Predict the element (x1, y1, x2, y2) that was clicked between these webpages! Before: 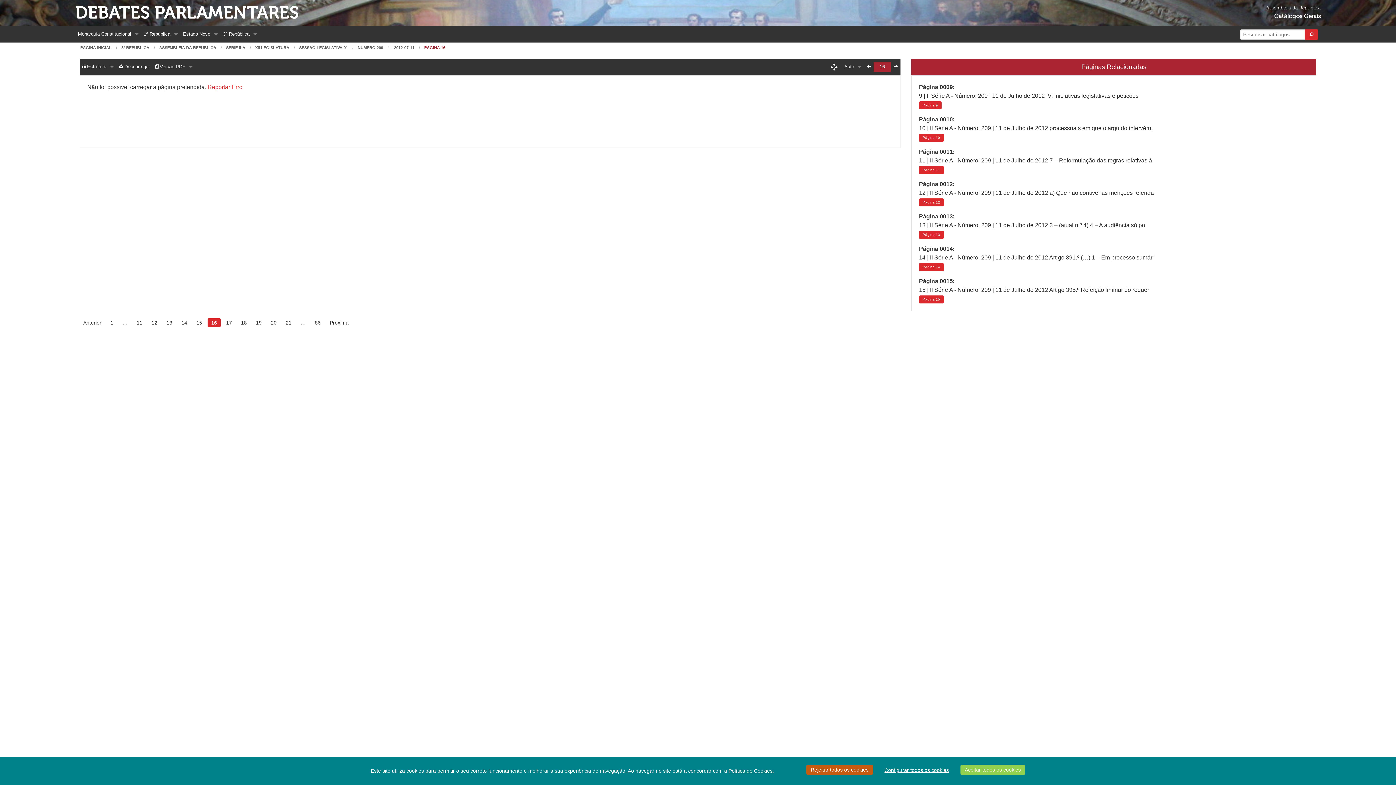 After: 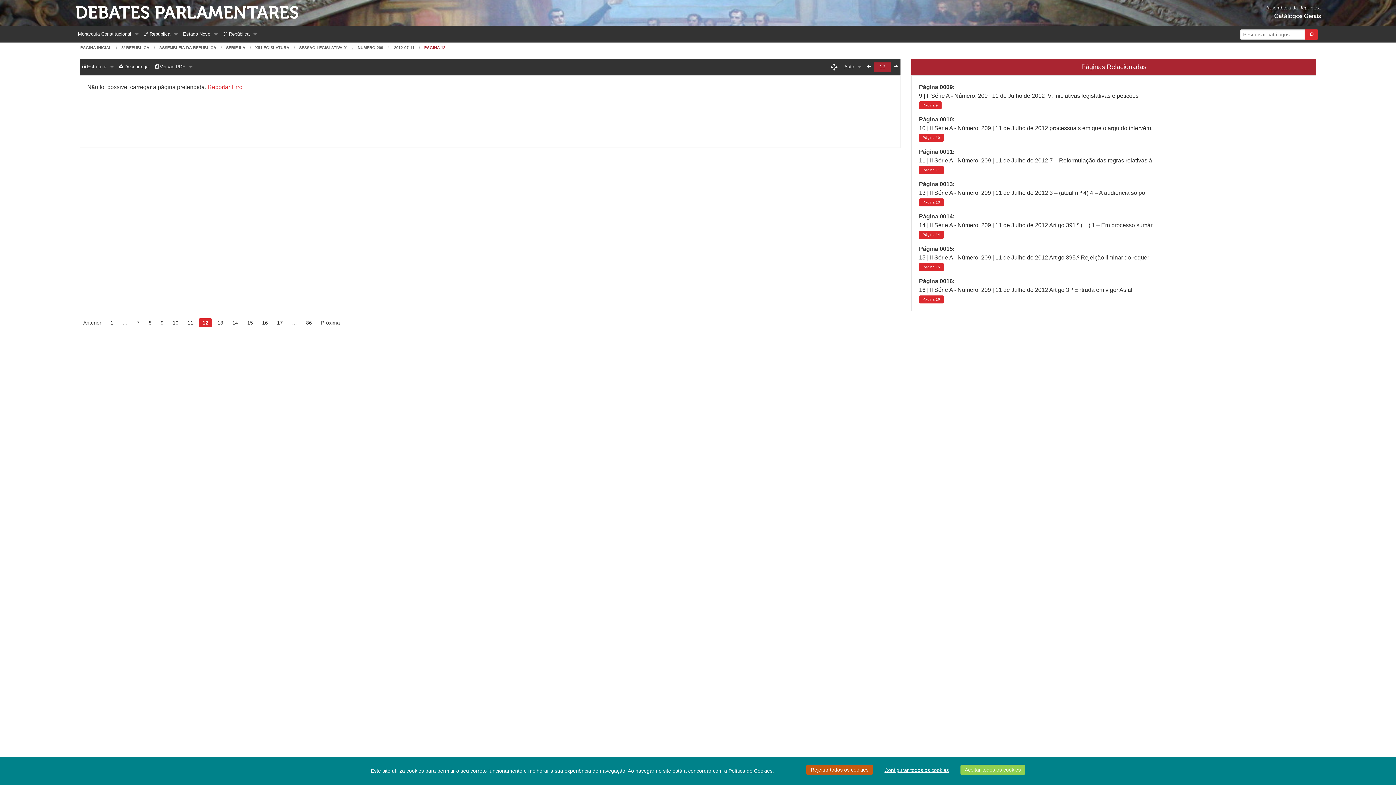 Action: label: 12 bbox: (148, 318, 161, 327)